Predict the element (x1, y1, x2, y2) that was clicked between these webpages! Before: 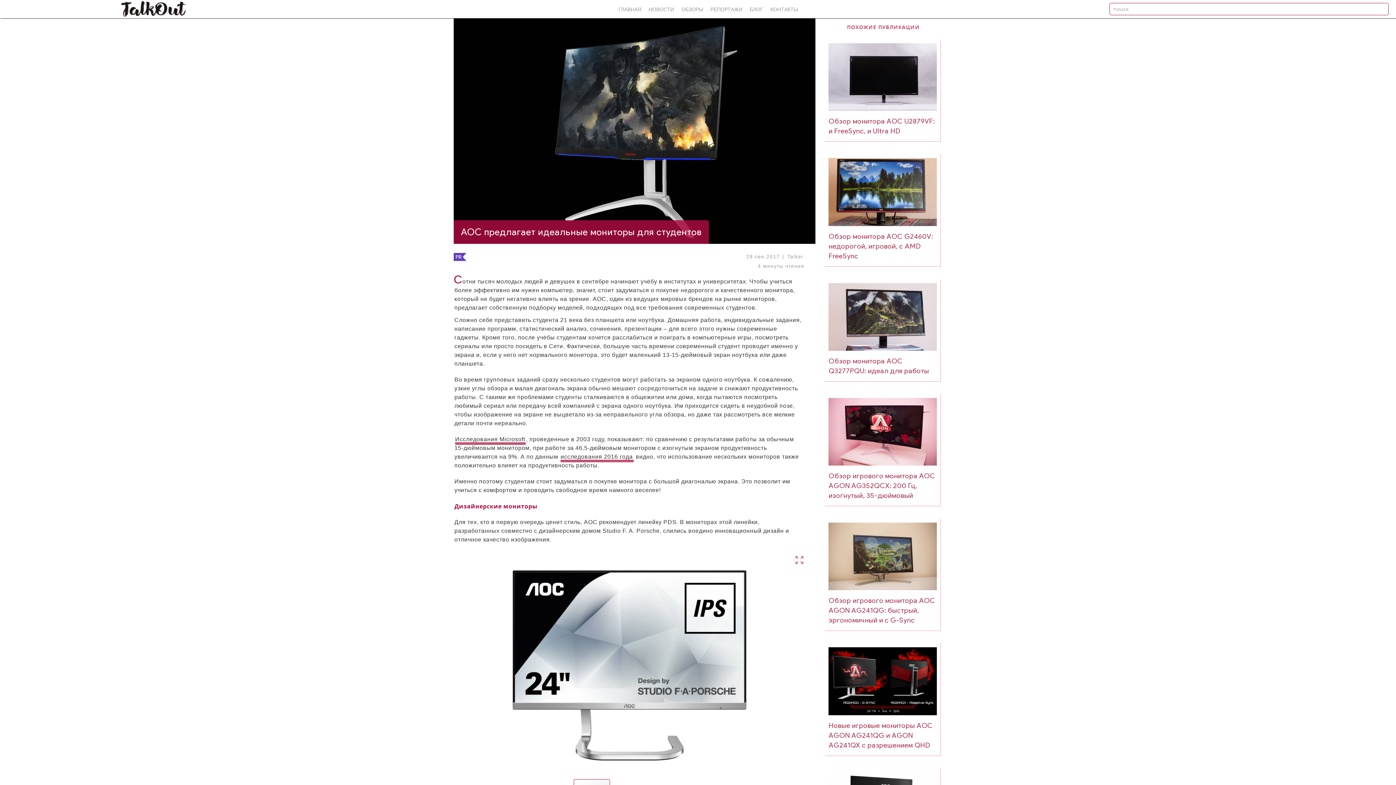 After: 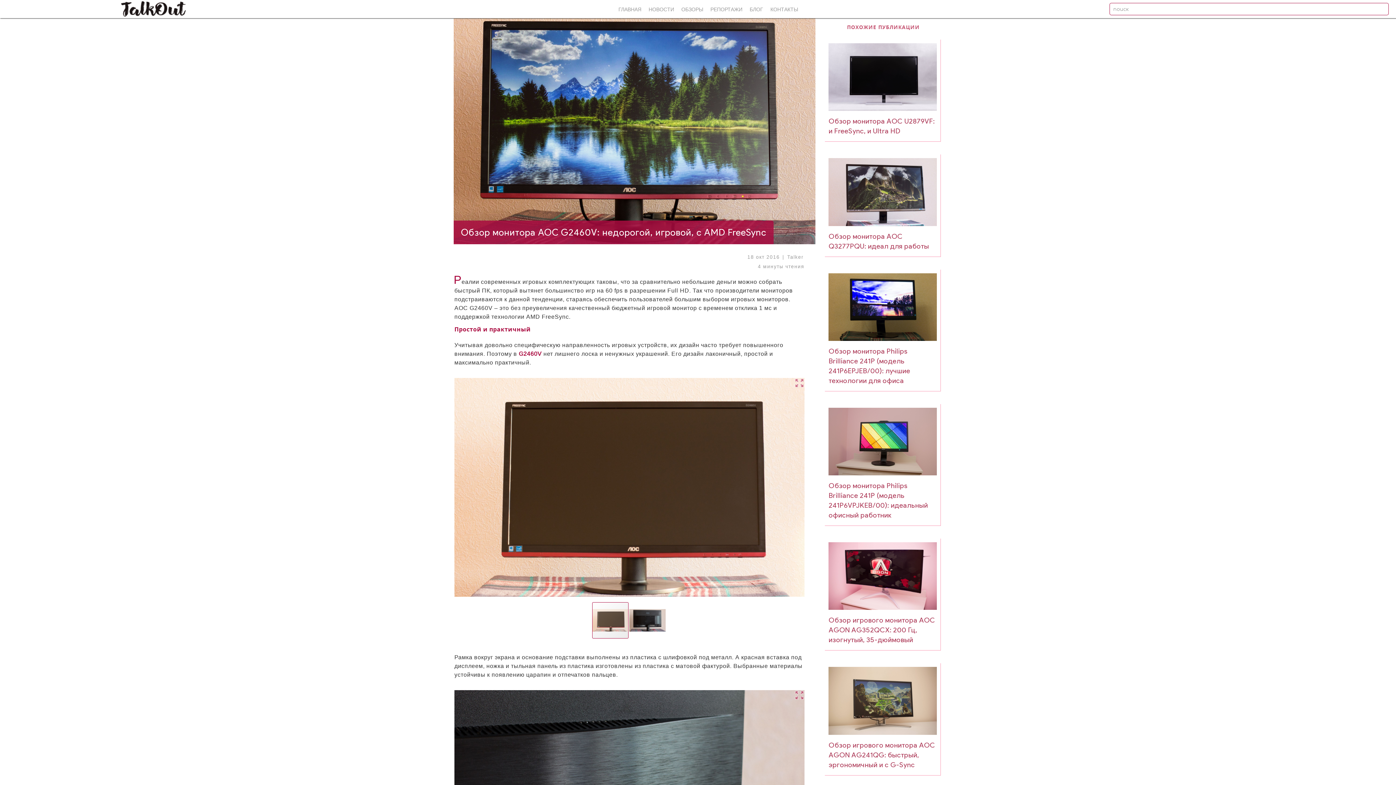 Action: bbox: (828, 231, 937, 260) label: Обзор монитора AOC G2460V: недорогой, игровой, с AMD FreeSync